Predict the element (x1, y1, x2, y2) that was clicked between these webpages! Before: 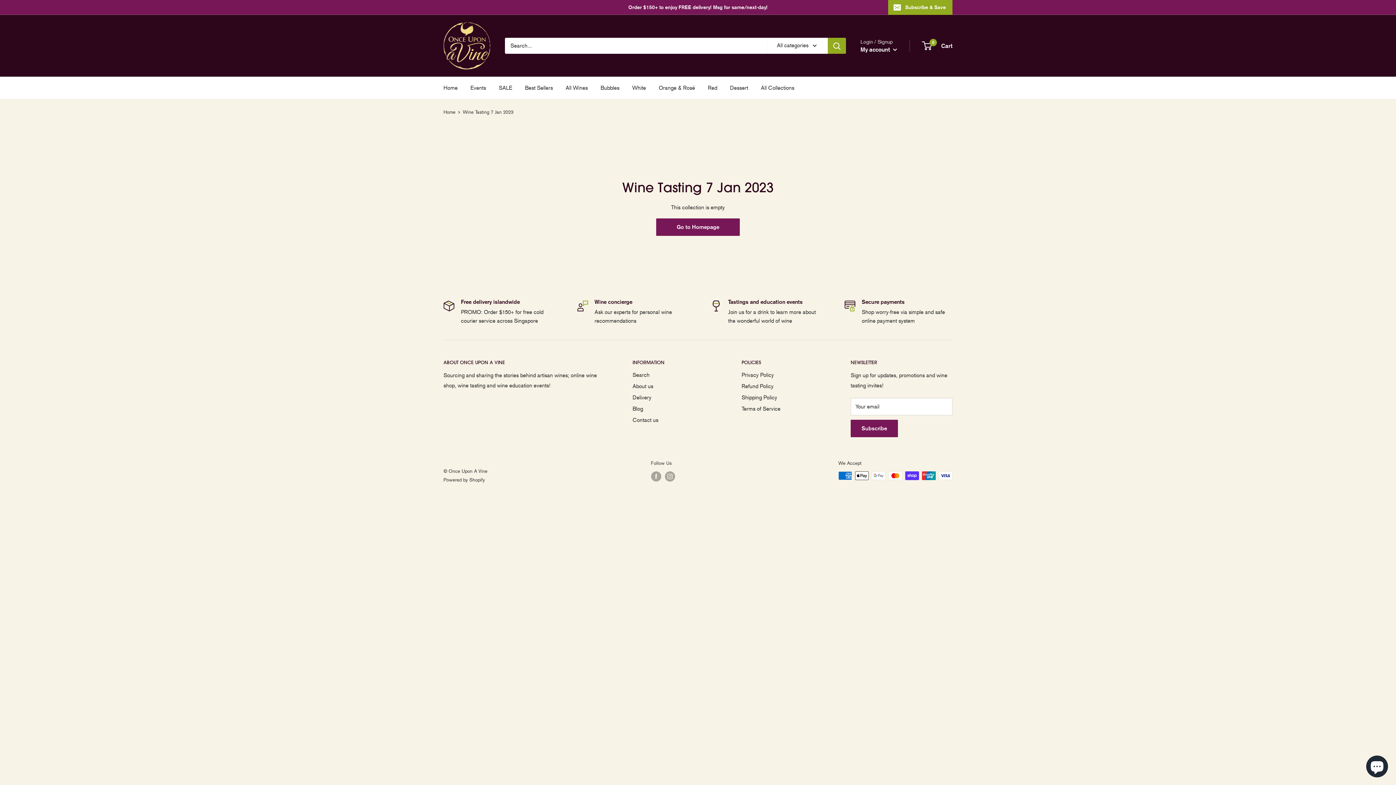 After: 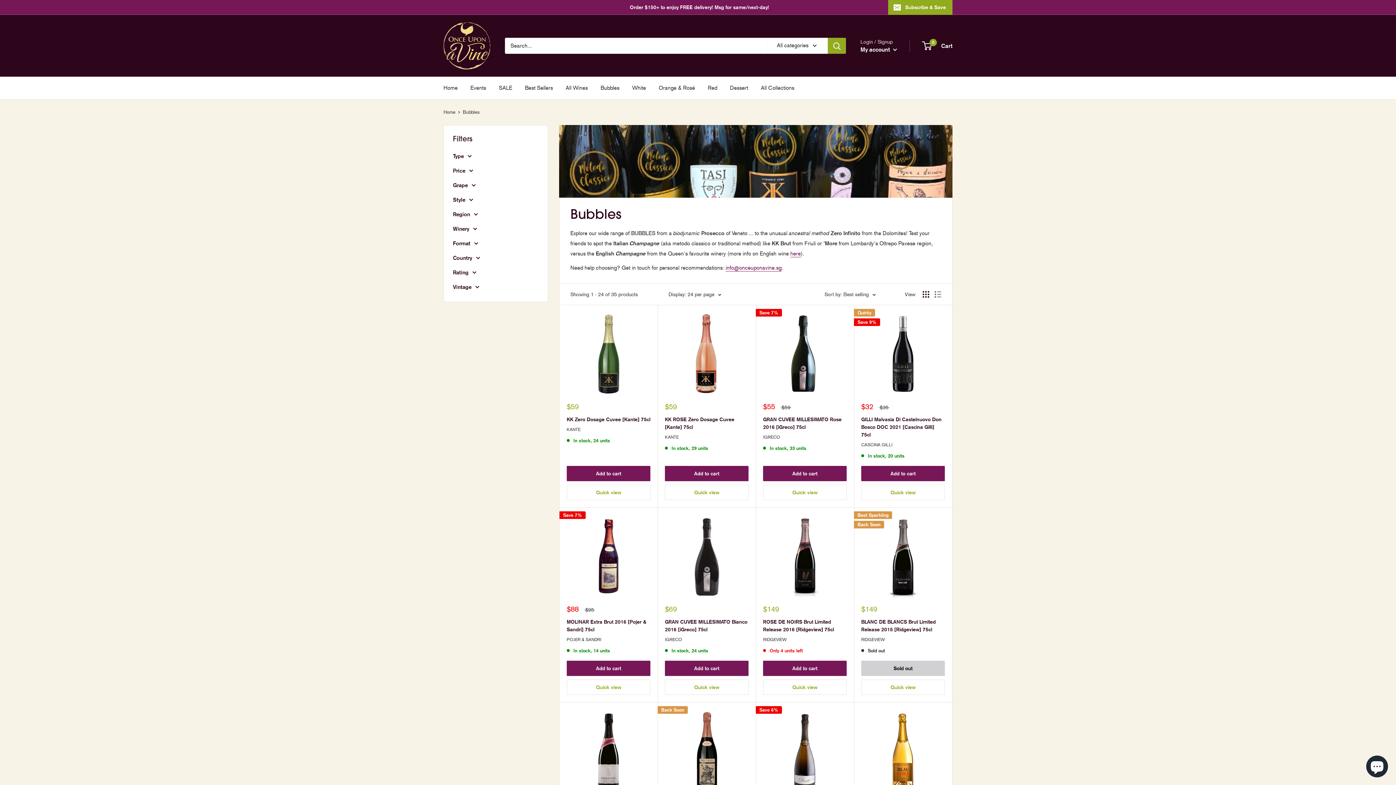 Action: bbox: (600, 82, 619, 93) label: Bubbles